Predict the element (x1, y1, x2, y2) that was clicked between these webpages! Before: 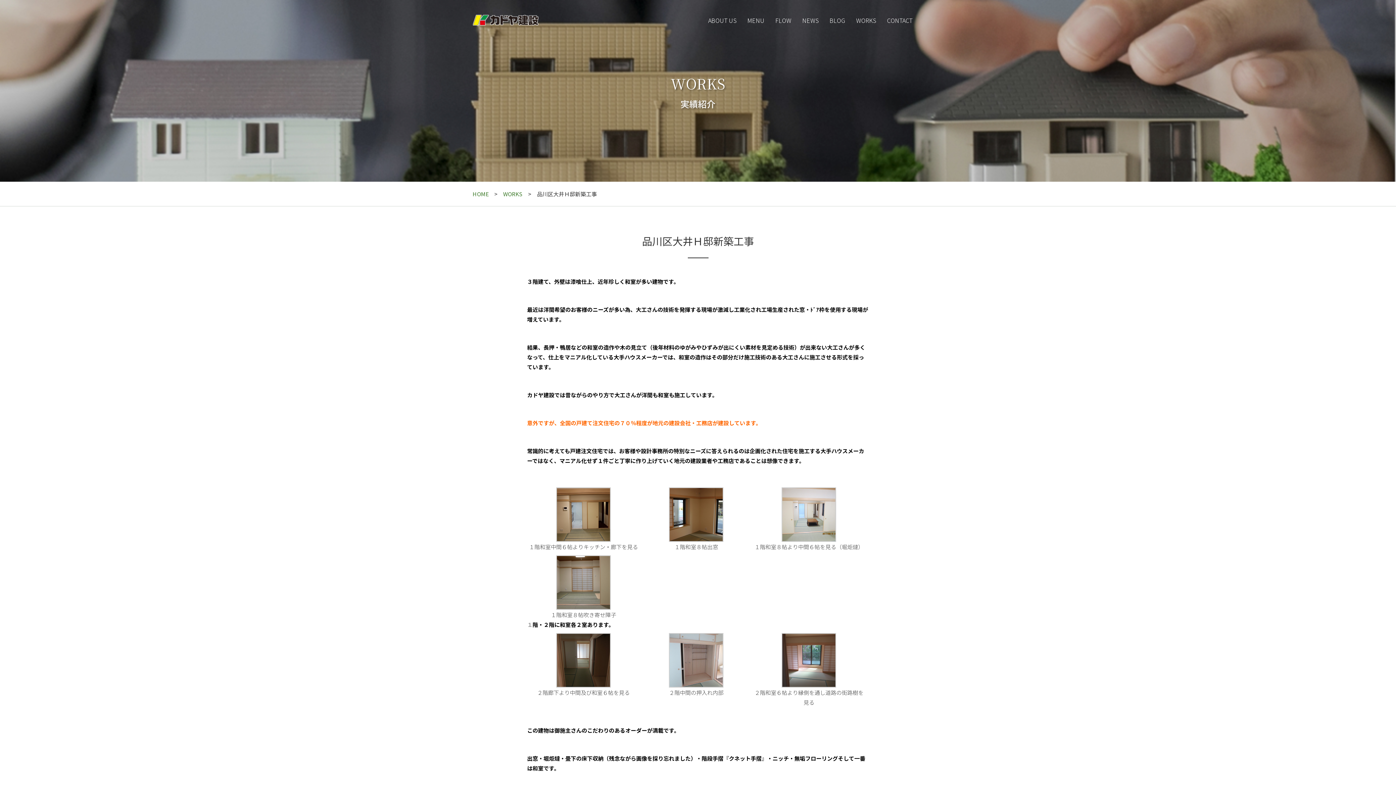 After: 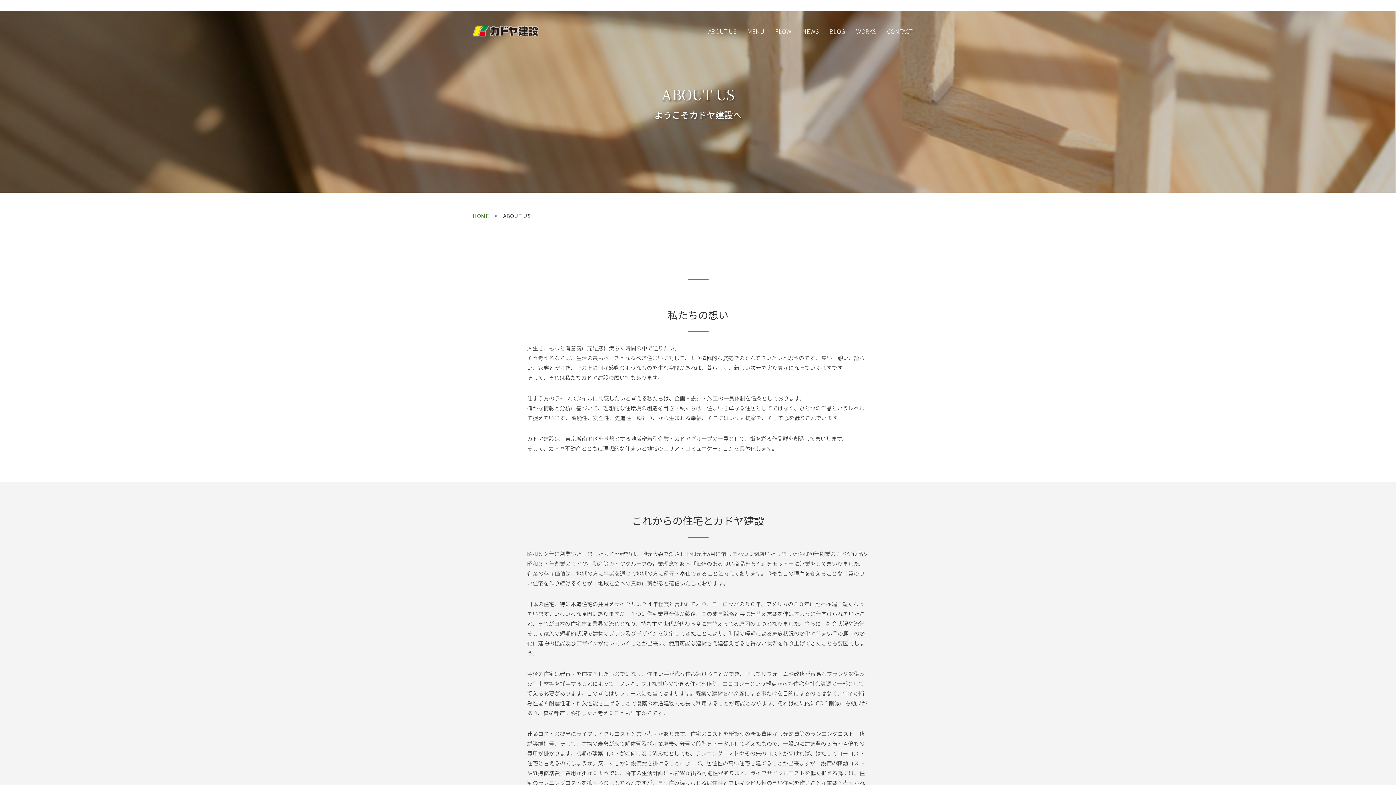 Action: bbox: (708, 15, 736, 24) label: ABOUT US